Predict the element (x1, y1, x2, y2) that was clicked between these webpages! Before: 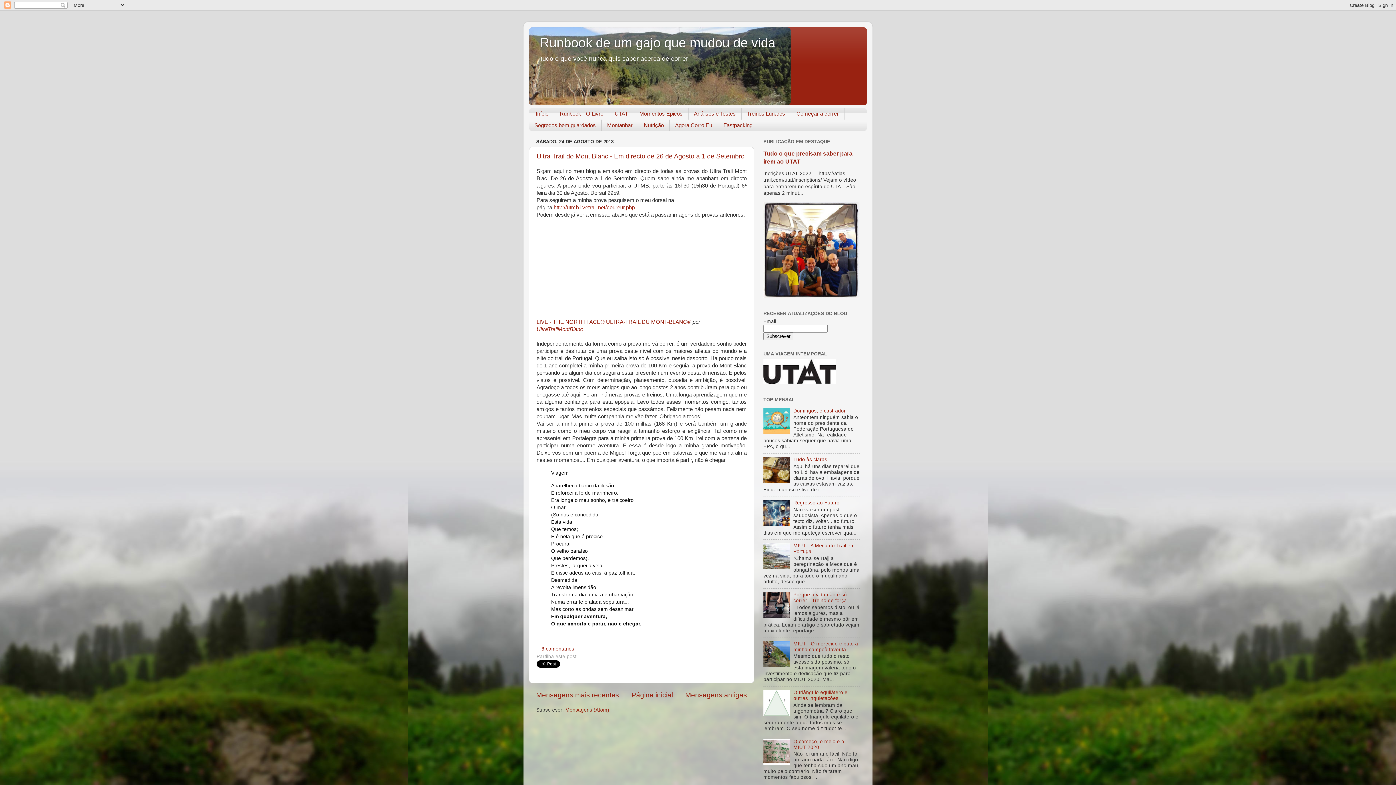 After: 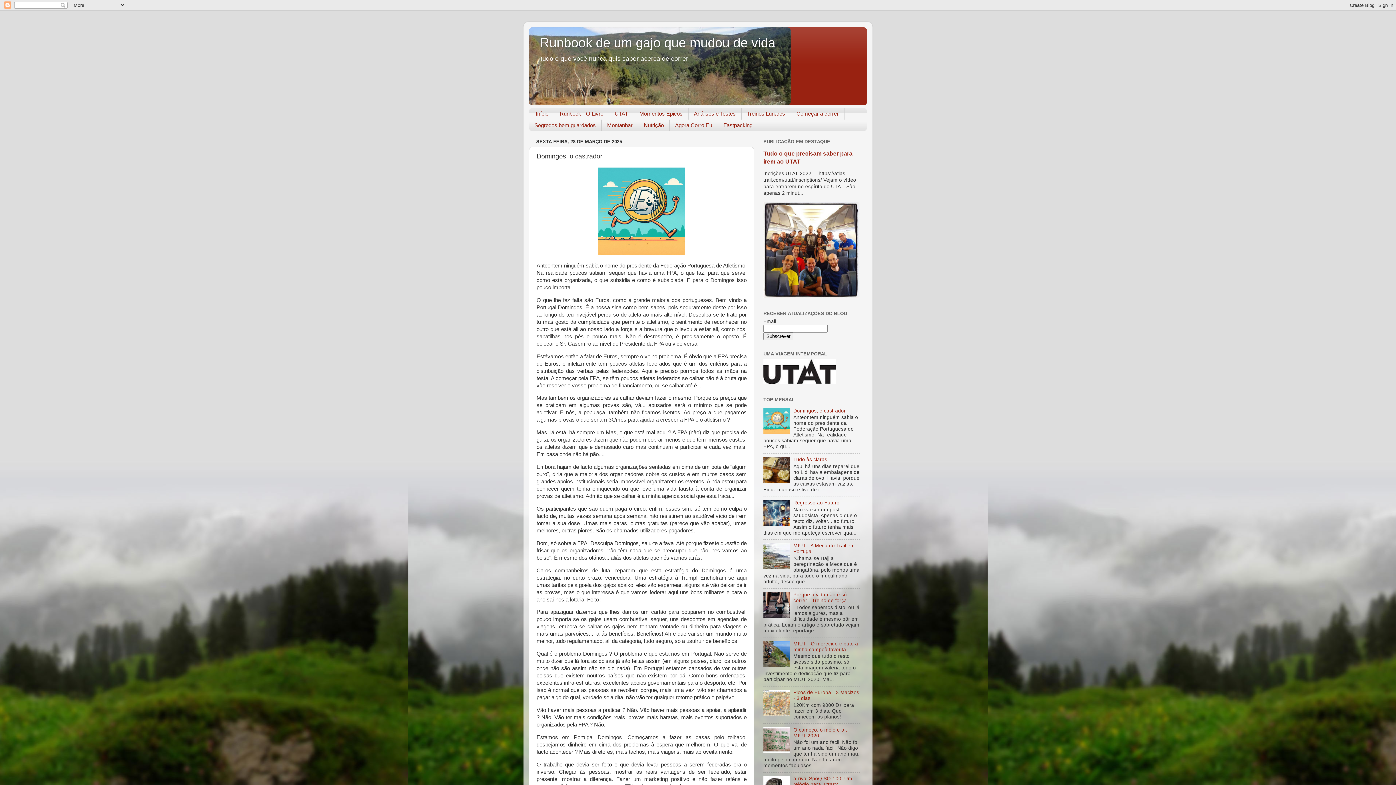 Action: bbox: (793, 408, 845, 413) label: Domingos, o castrador